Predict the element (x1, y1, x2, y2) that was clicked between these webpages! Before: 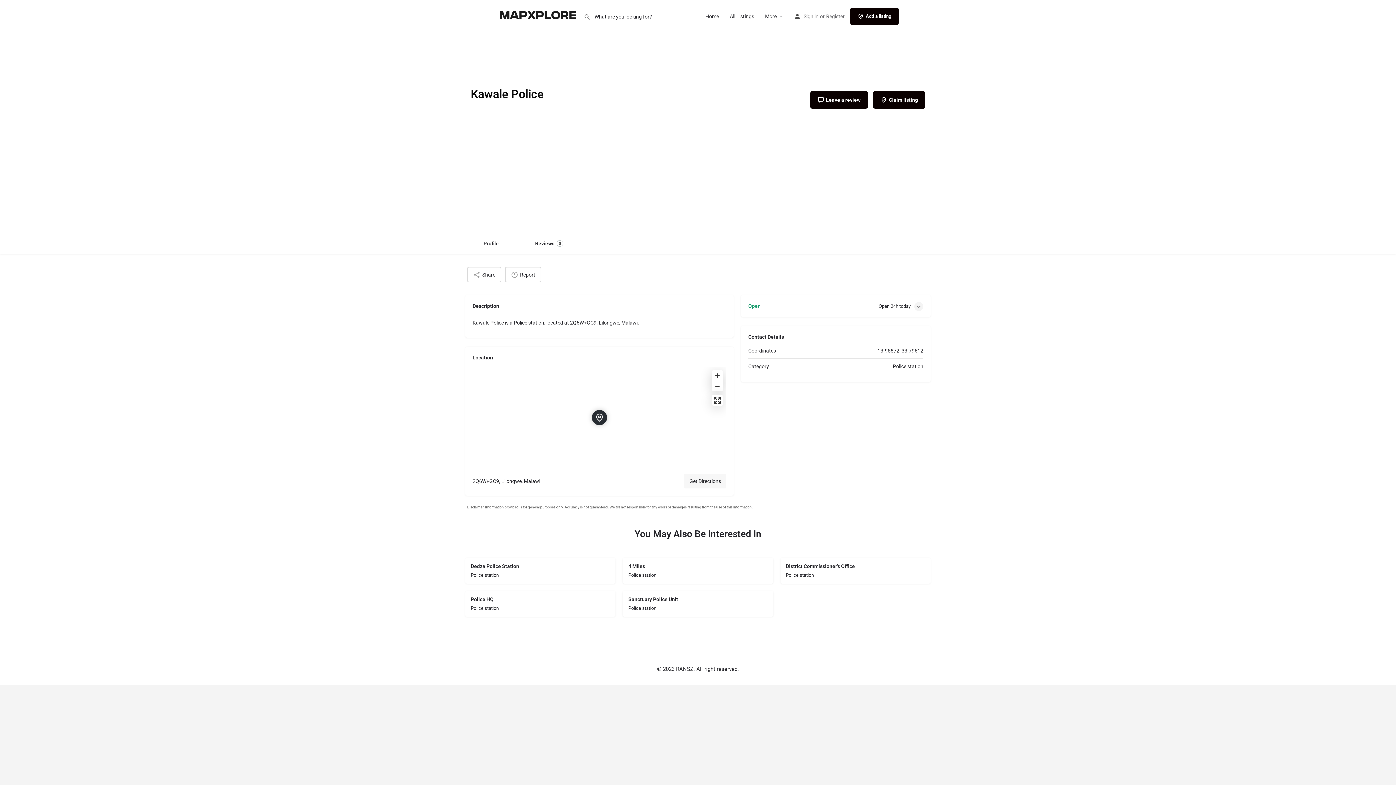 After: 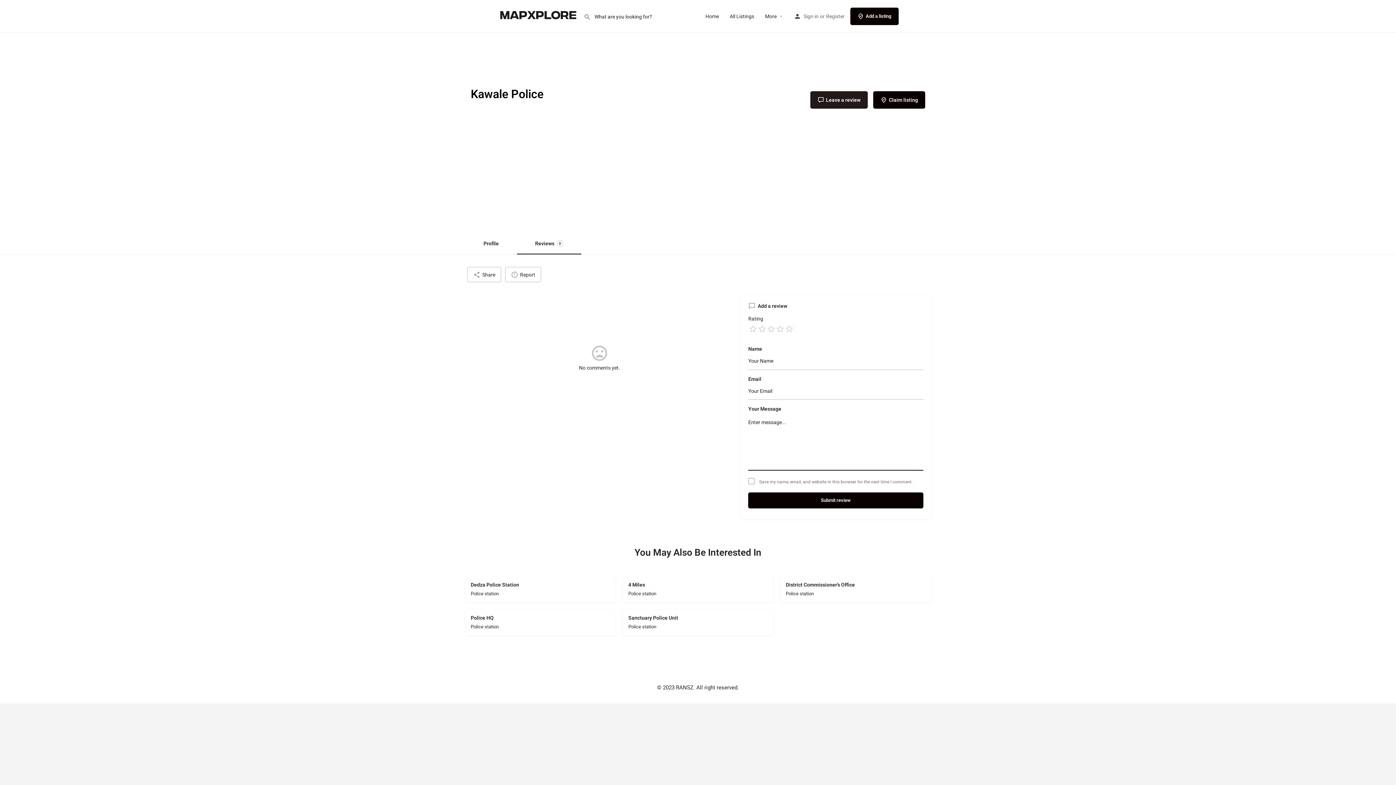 Action: label: Leave a review bbox: (810, 91, 868, 108)